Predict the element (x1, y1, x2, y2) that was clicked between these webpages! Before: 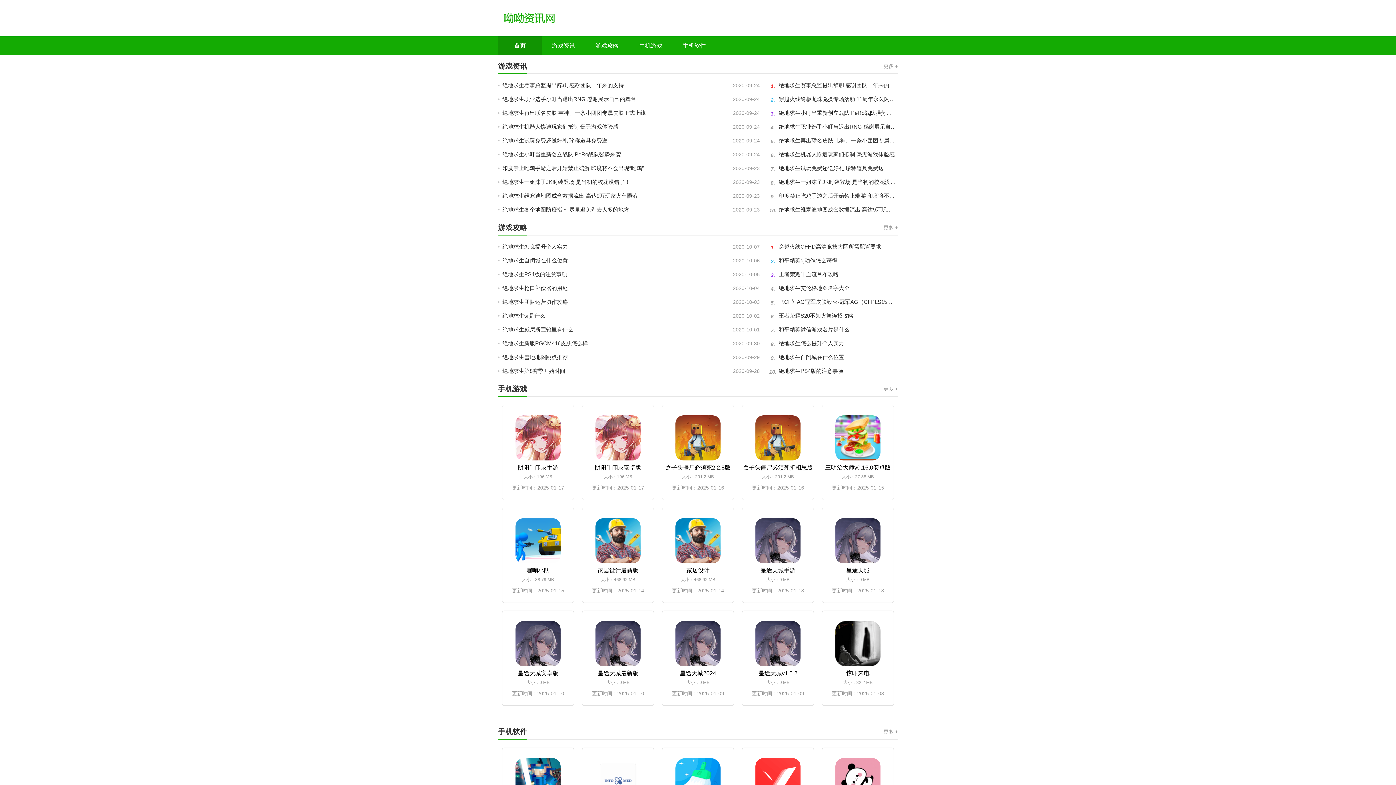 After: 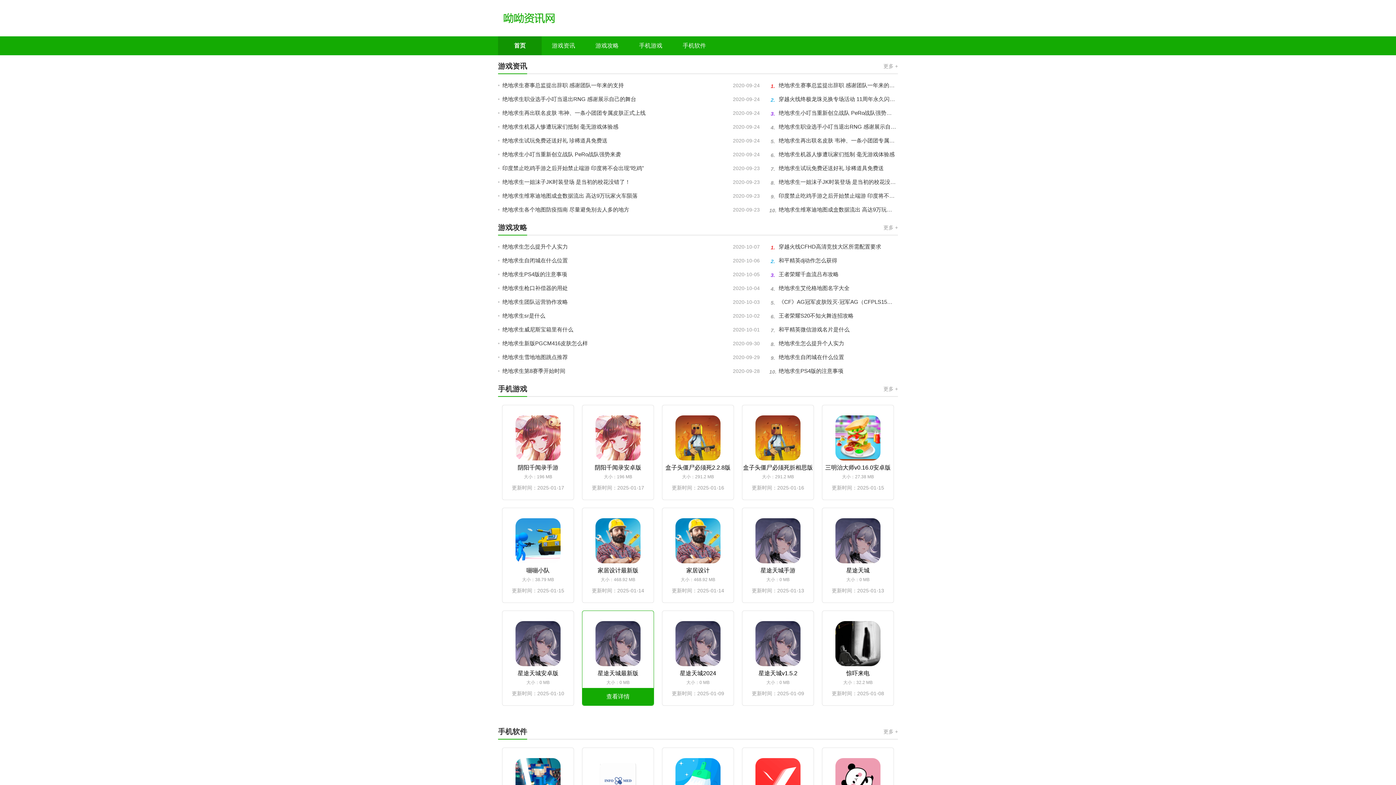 Action: label: 星途天城最新版

大小：0 MB

更新时间：2025-01-10 bbox: (582, 621, 653, 697)